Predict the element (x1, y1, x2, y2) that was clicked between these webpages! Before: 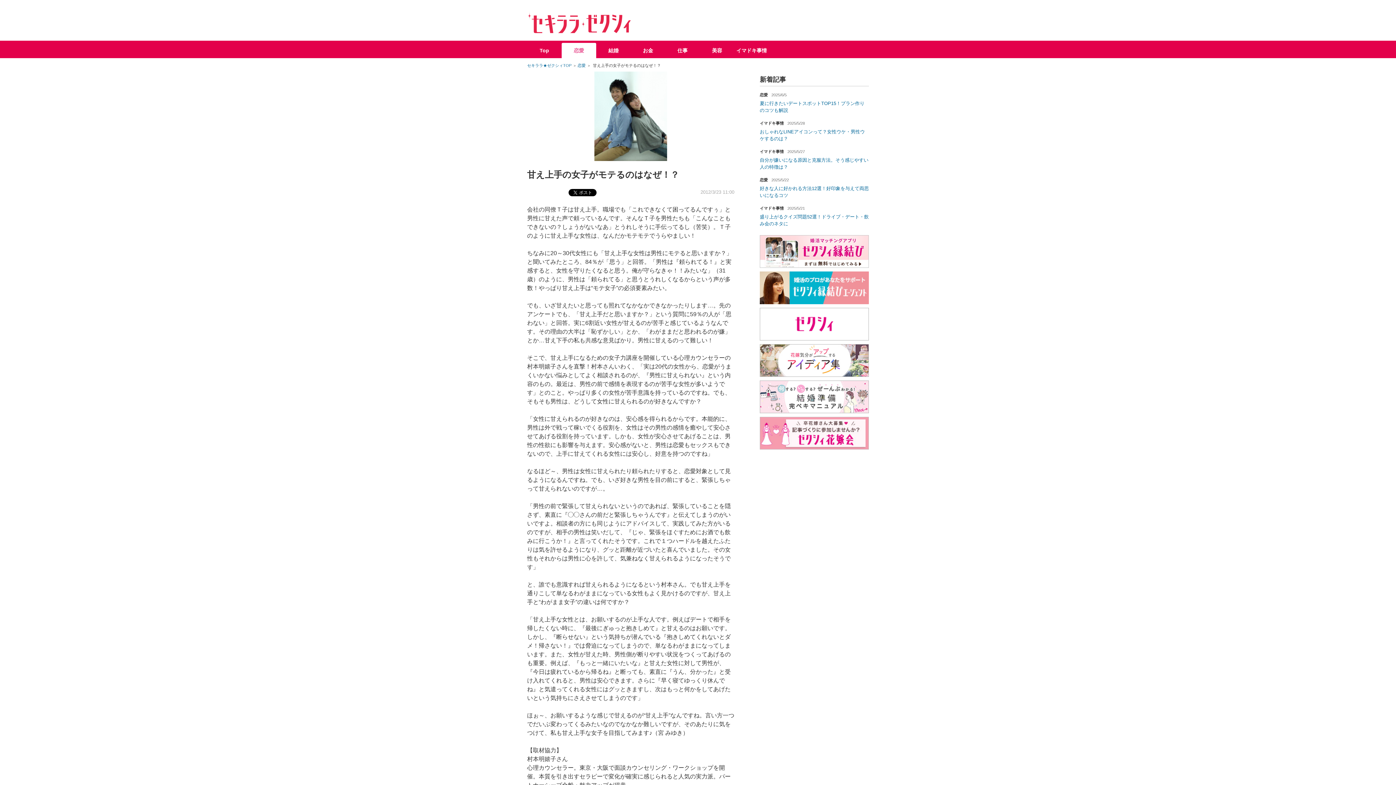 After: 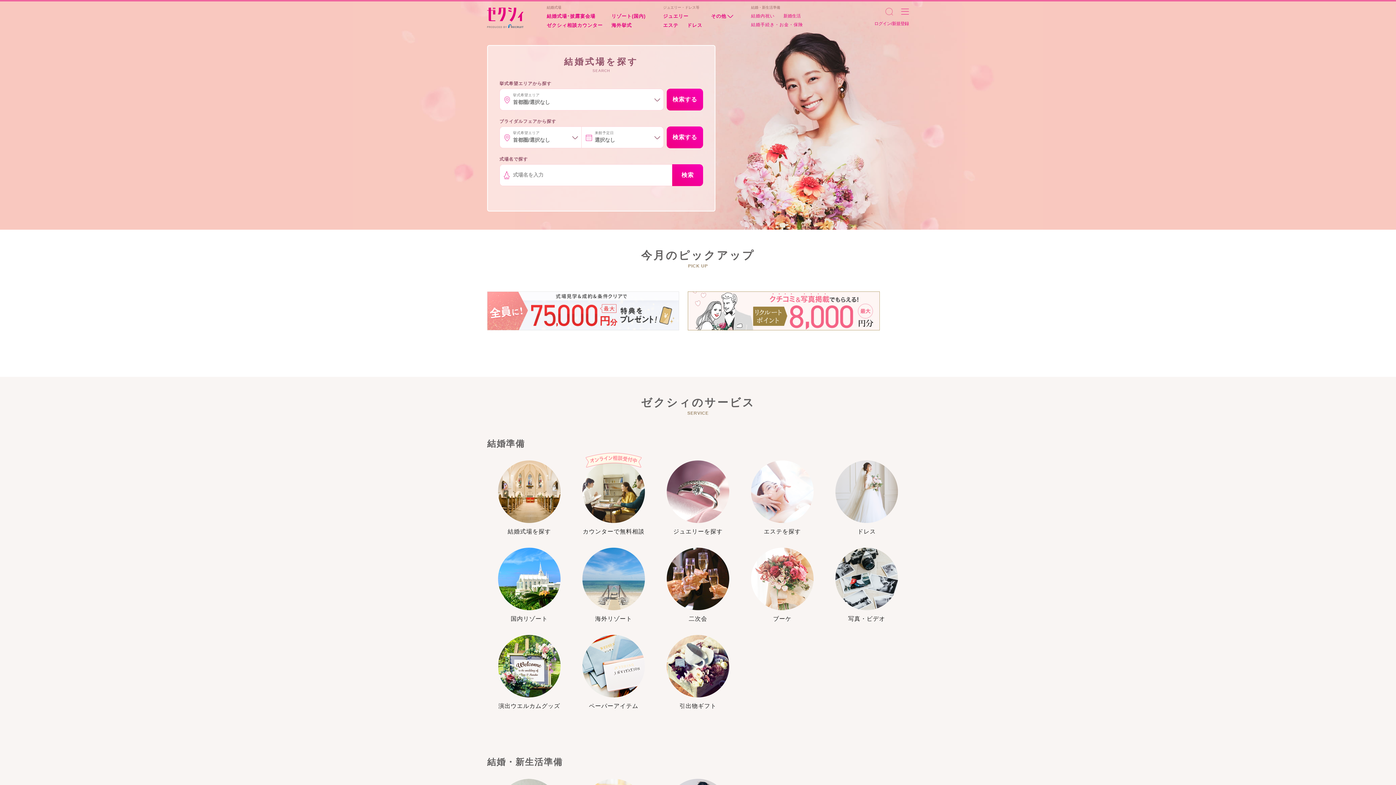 Action: bbox: (760, 308, 869, 314)